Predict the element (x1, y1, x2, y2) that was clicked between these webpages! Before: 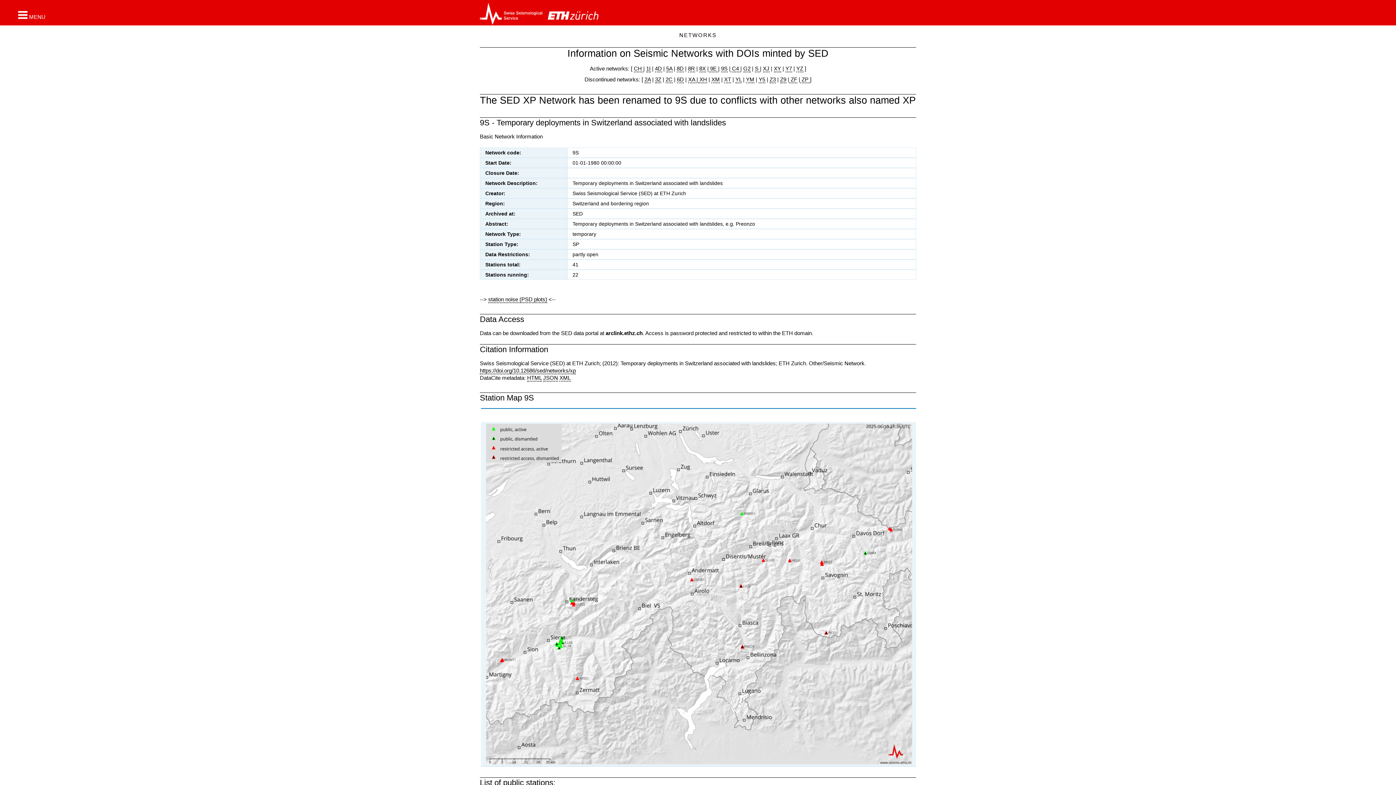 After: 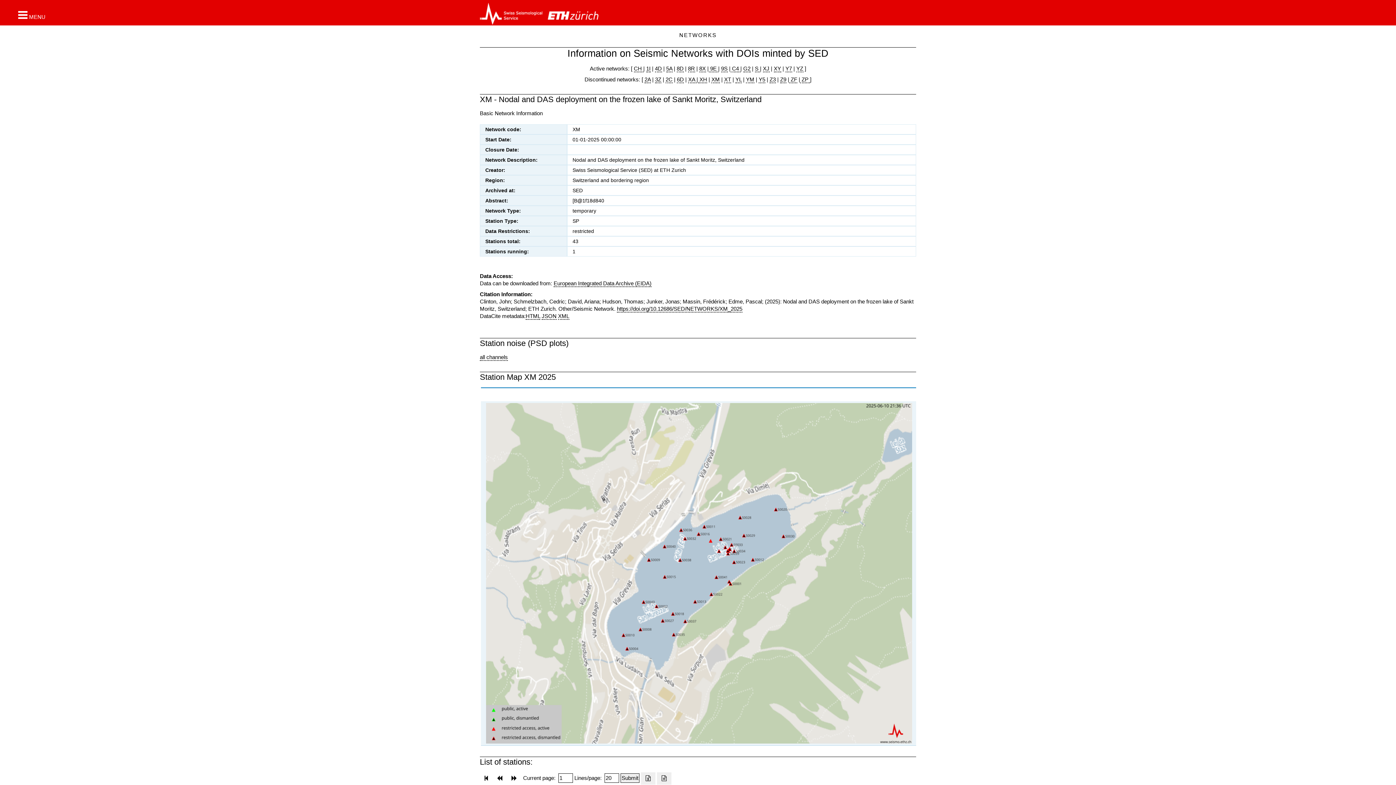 Action: label: XM bbox: (711, 76, 720, 83)